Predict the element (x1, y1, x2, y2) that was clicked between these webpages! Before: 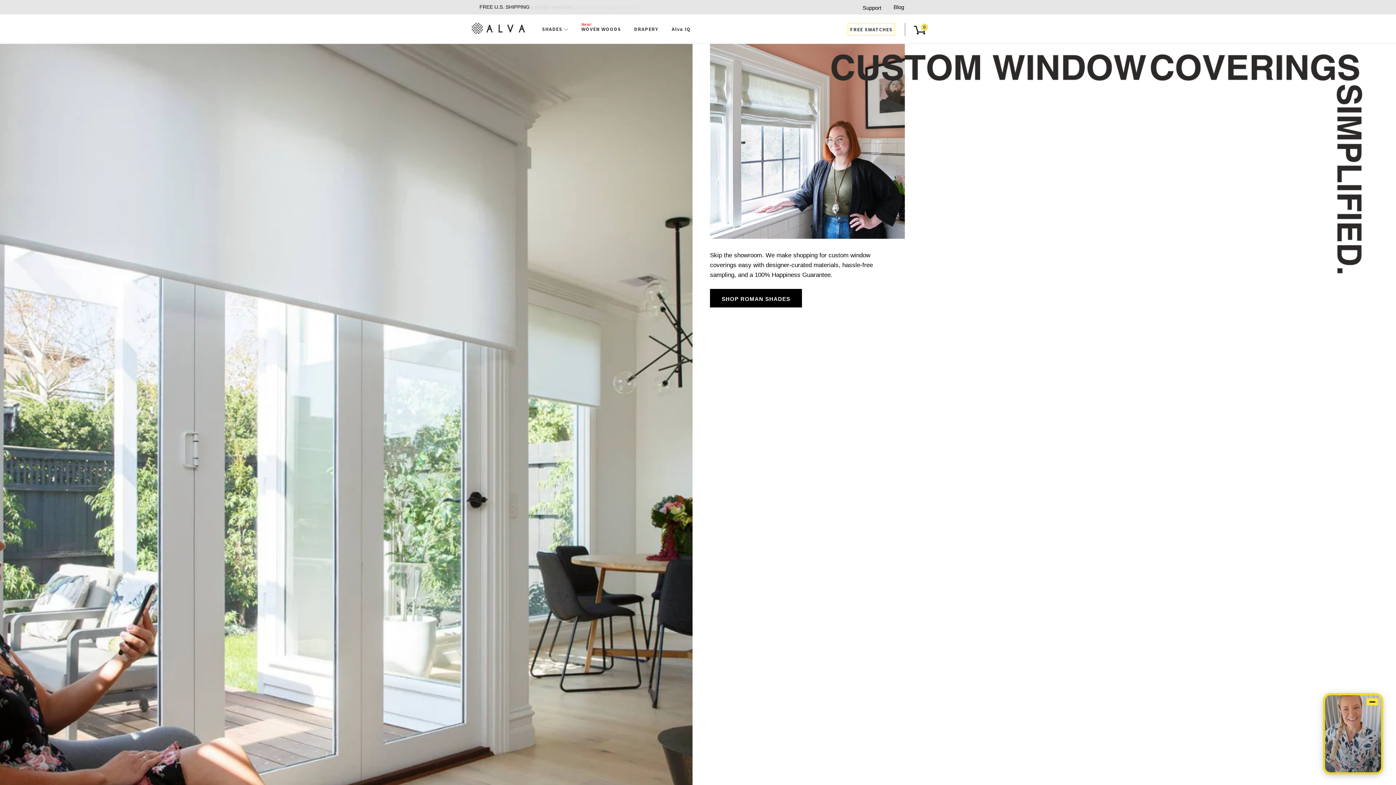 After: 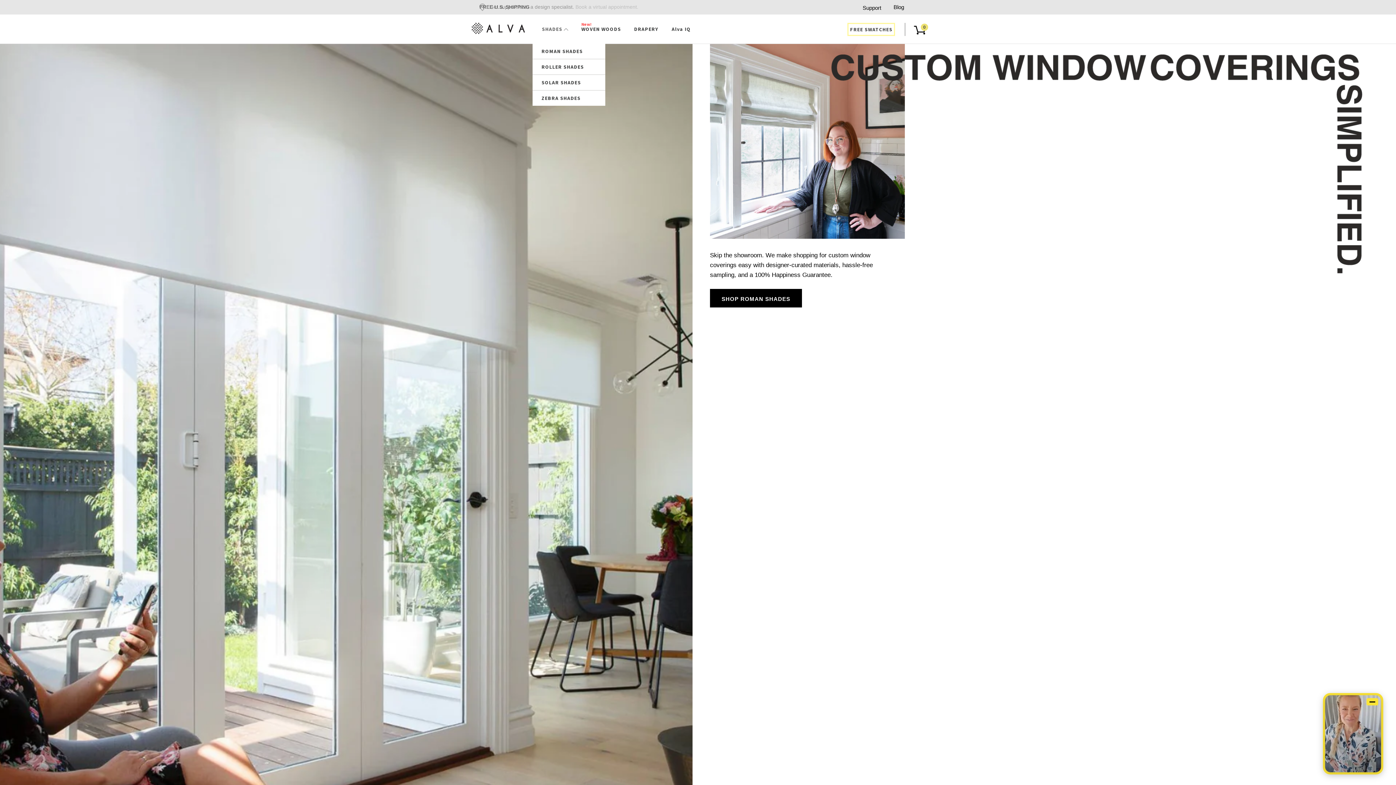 Action: label: SHADES  bbox: (542, 25, 568, 33)